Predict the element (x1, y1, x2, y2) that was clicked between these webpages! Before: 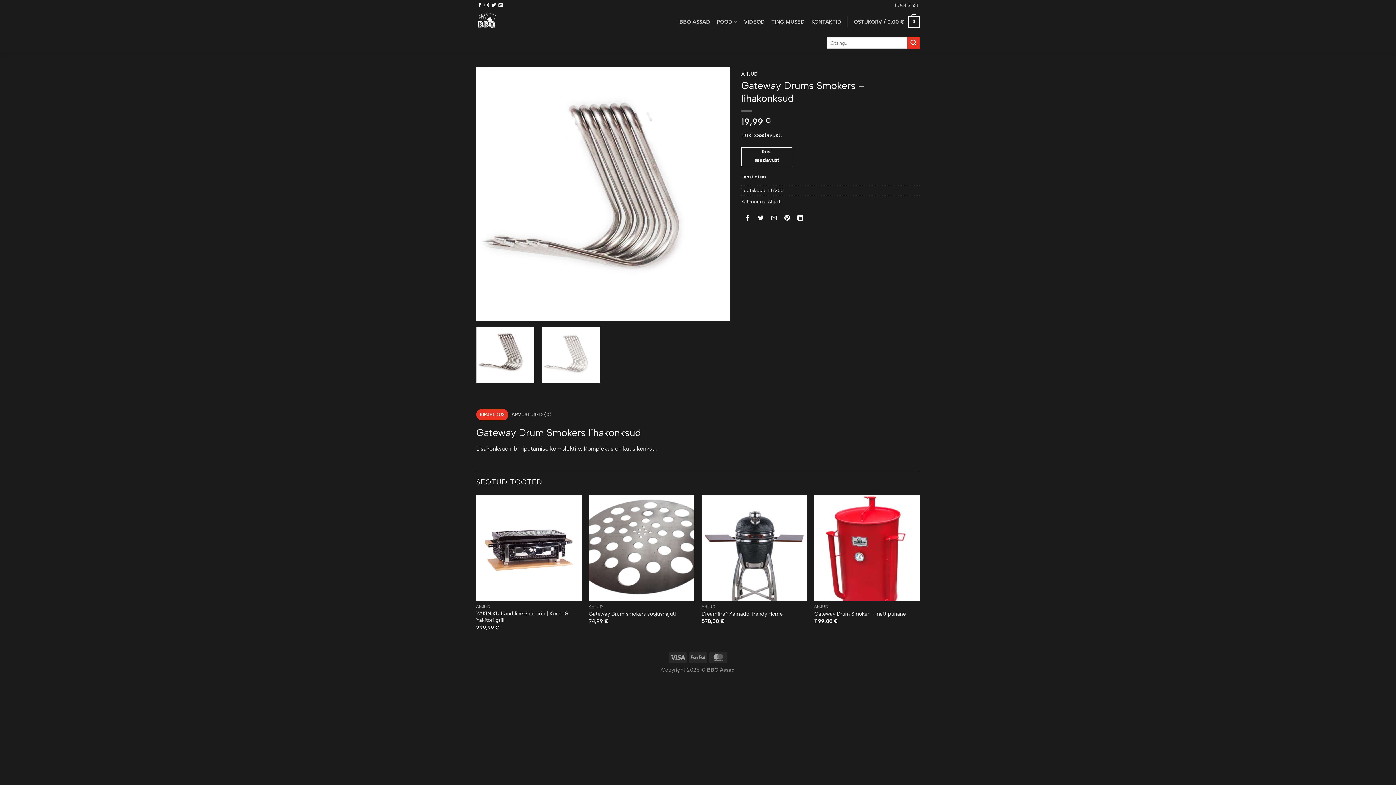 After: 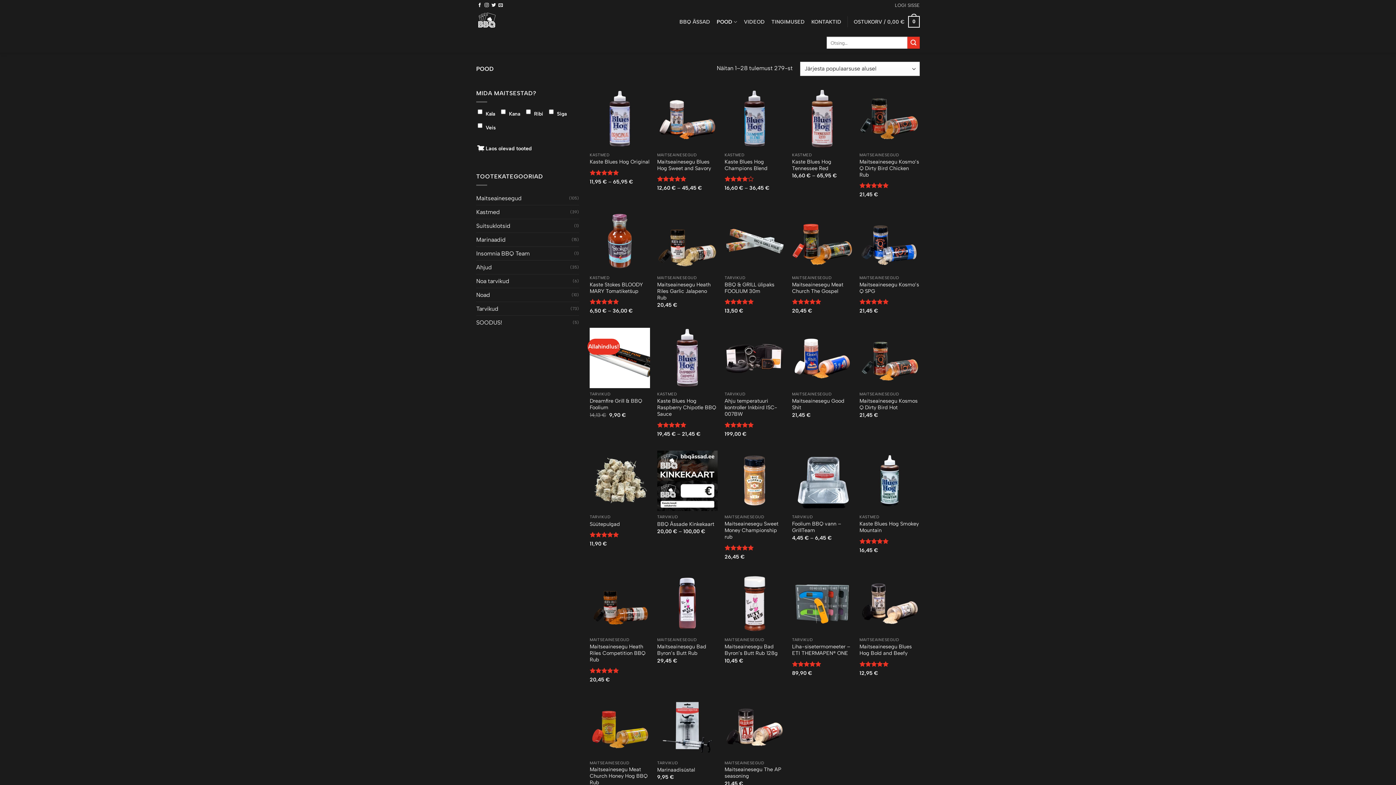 Action: bbox: (716, 14, 737, 28) label: POOD